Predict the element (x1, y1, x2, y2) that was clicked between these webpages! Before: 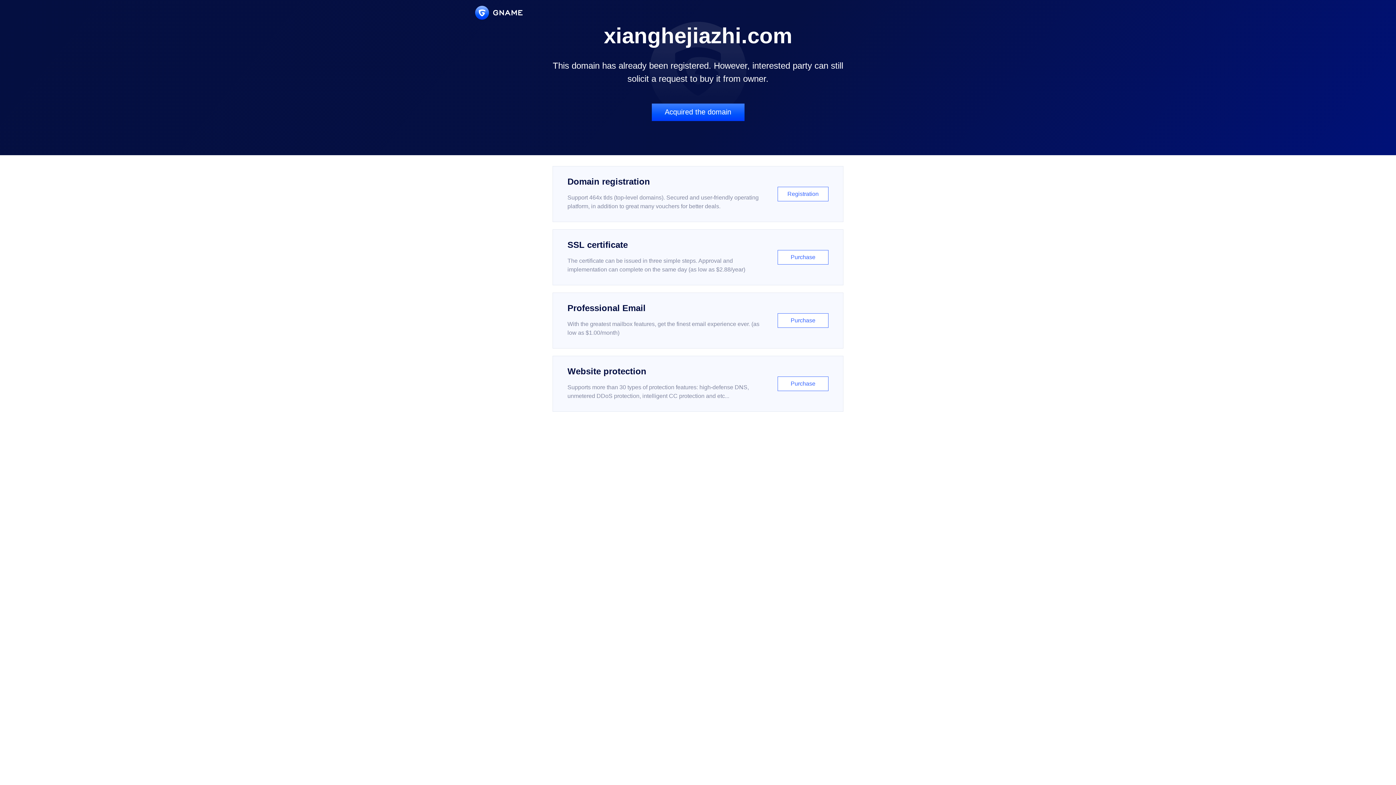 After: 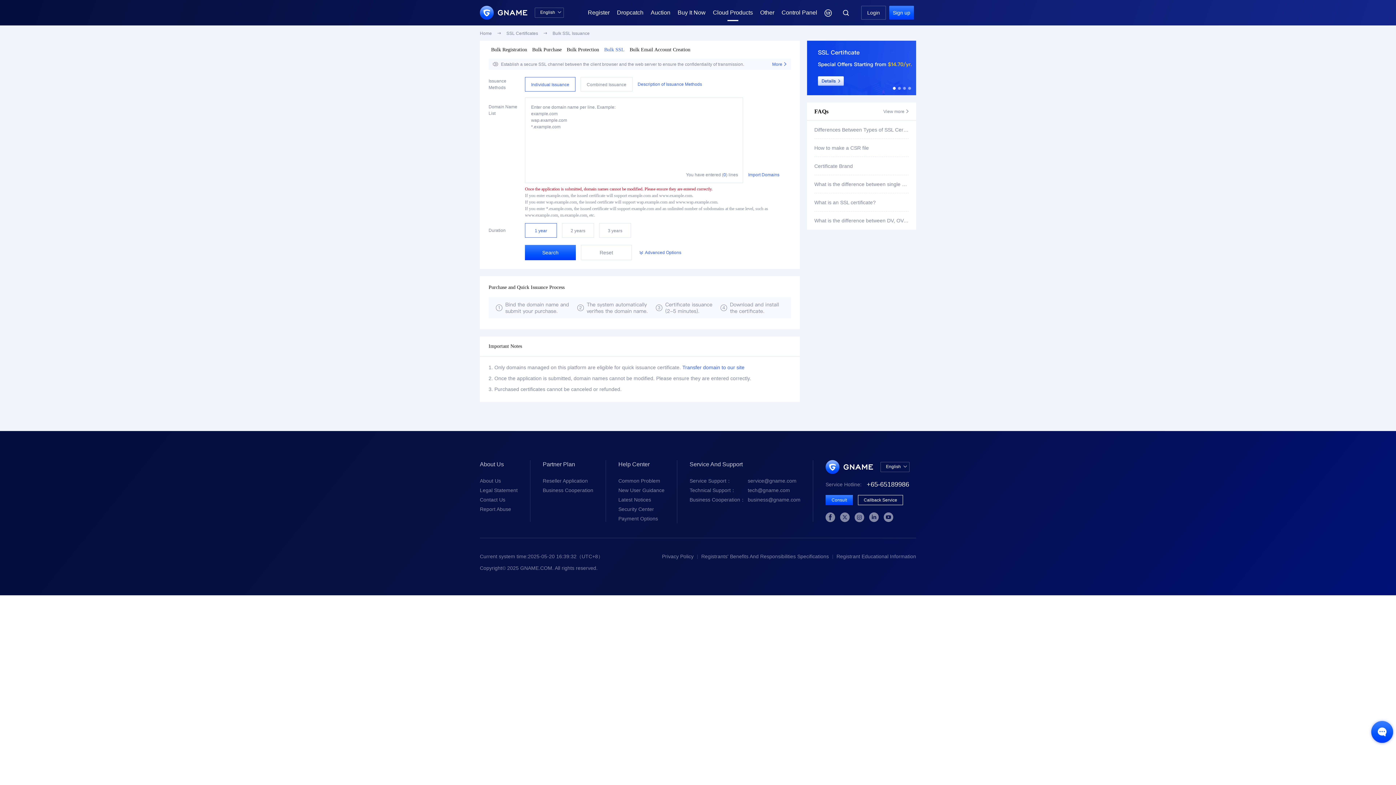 Action: label: SSL certificate

The certificate can be issued in three simple steps. Approval and implementation can complete on the same day (as low as $2.88/year)

Purchase bbox: (552, 229, 843, 285)